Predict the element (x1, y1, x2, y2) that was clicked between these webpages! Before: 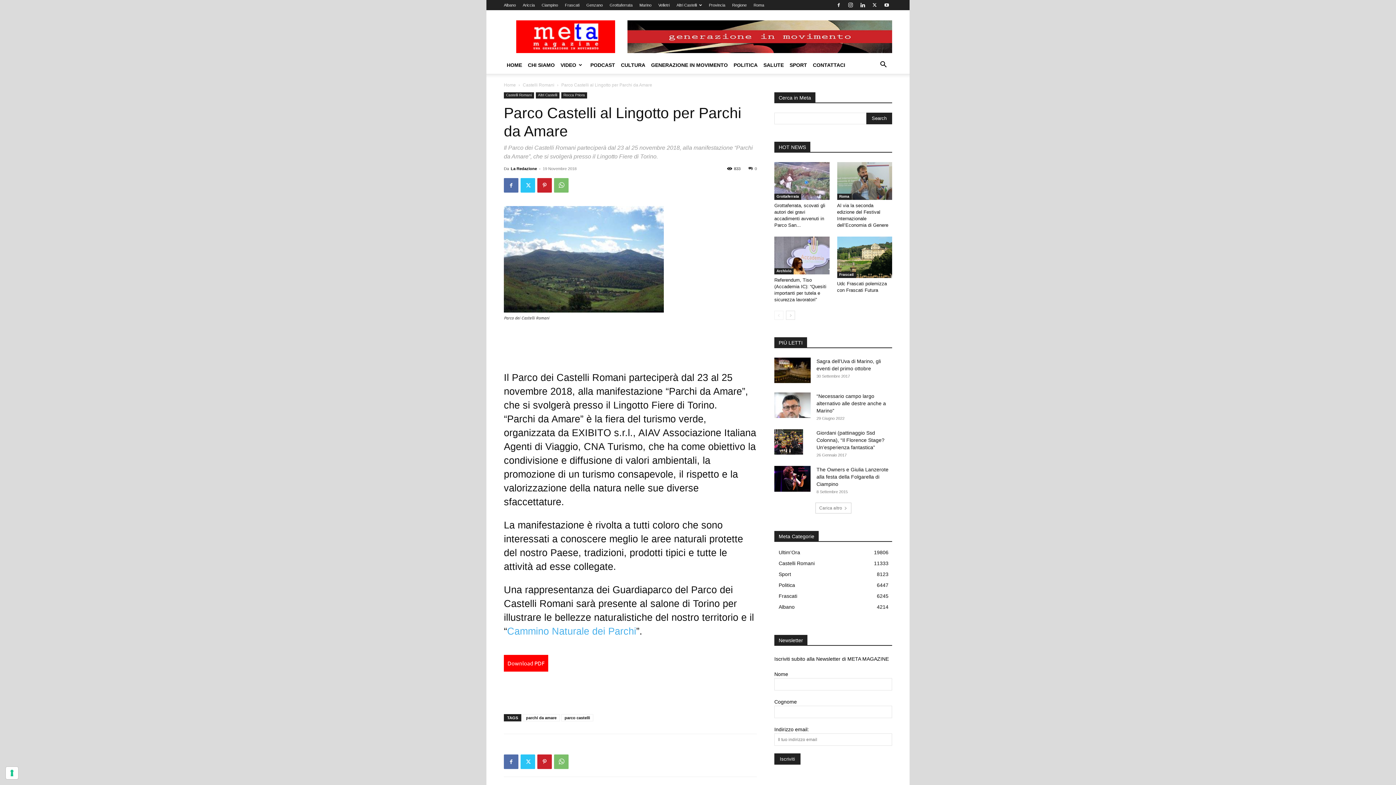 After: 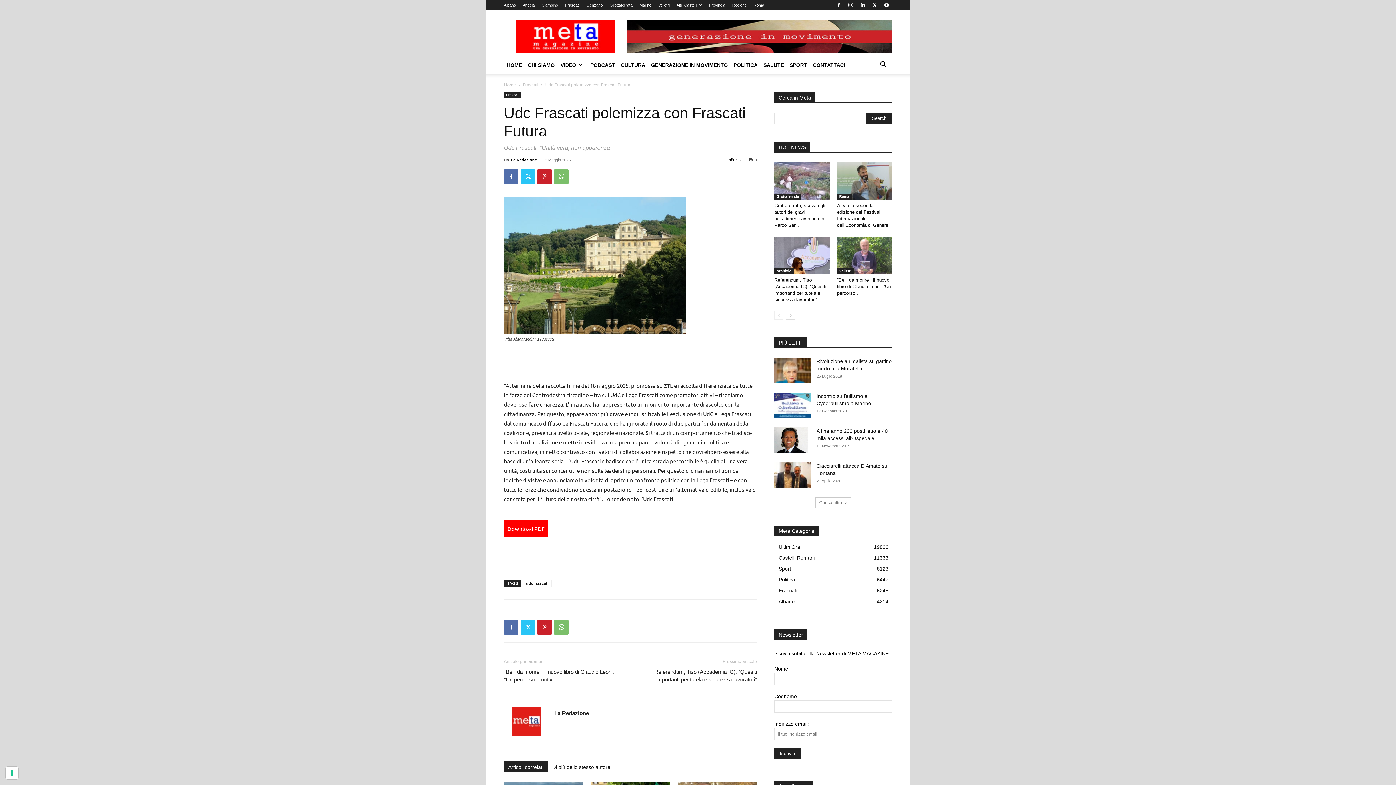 Action: bbox: (837, 236, 892, 278)